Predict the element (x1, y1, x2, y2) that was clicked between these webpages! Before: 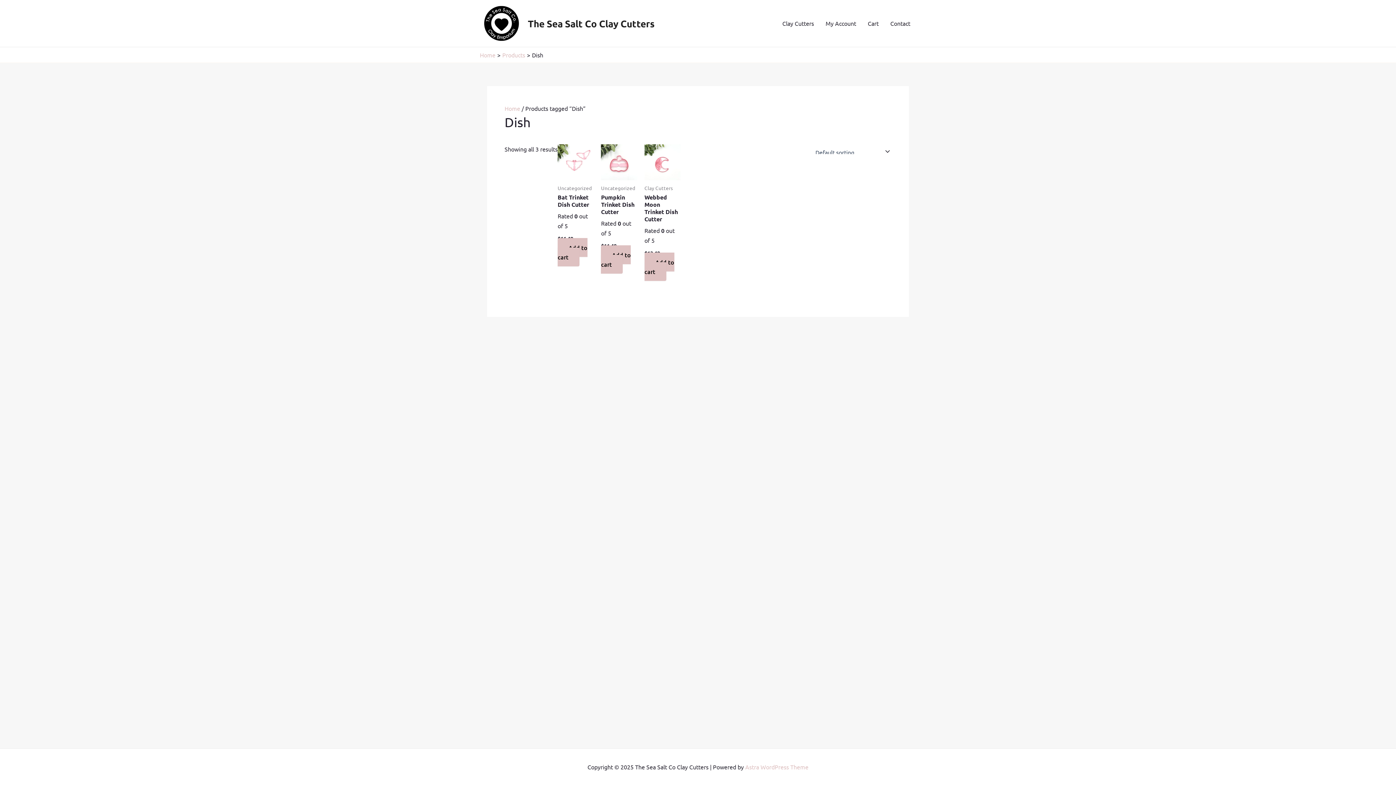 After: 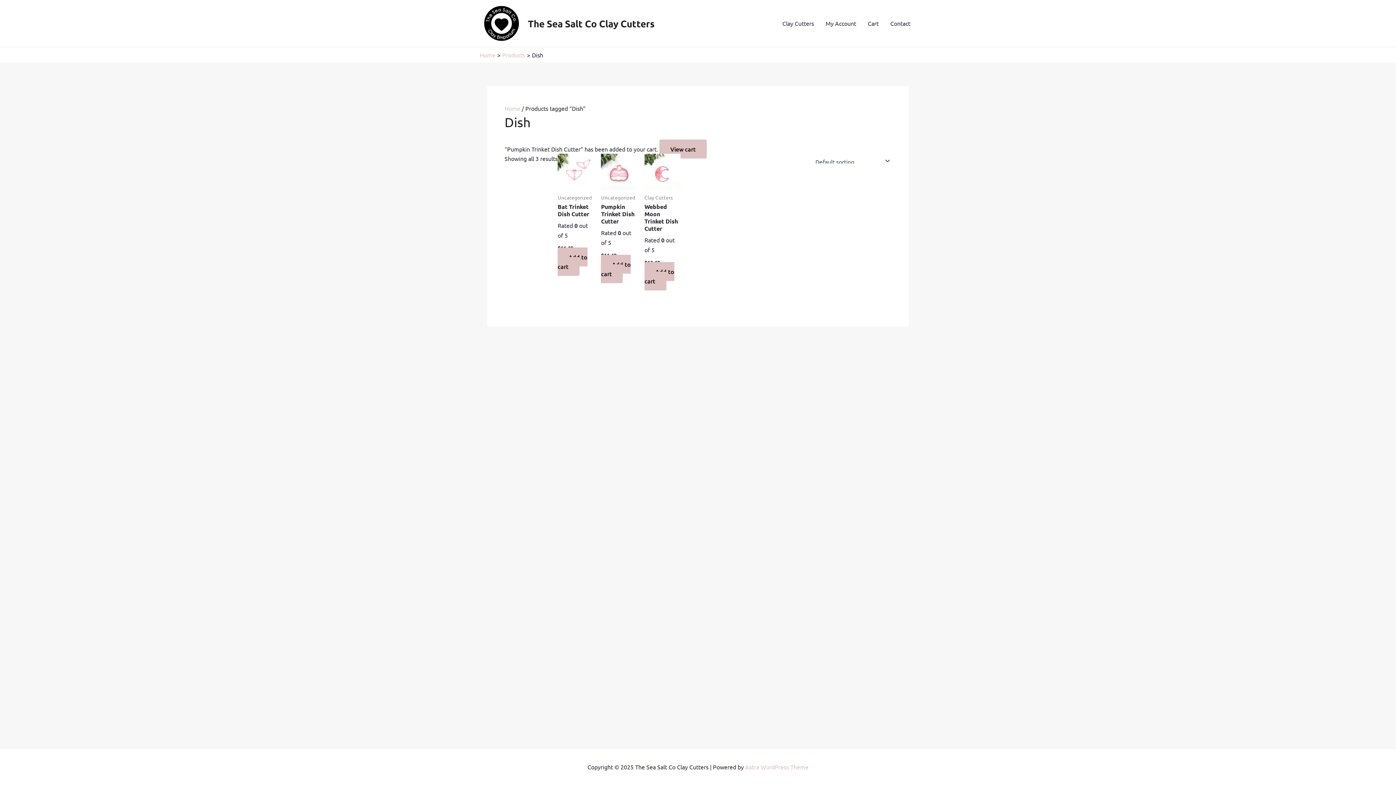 Action: bbox: (601, 245, 631, 273) label: Add to cart: “Pumpkin Trinket Dish Cutter”